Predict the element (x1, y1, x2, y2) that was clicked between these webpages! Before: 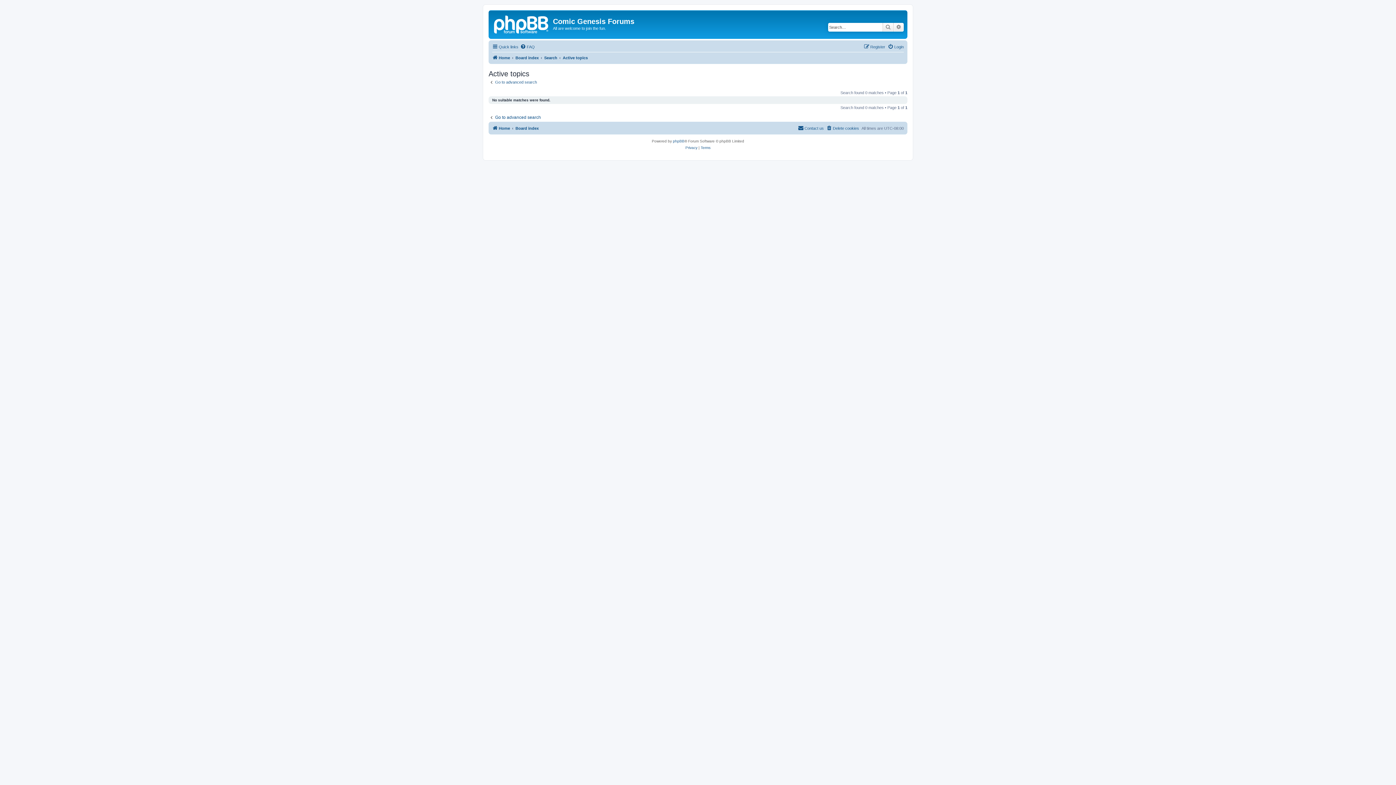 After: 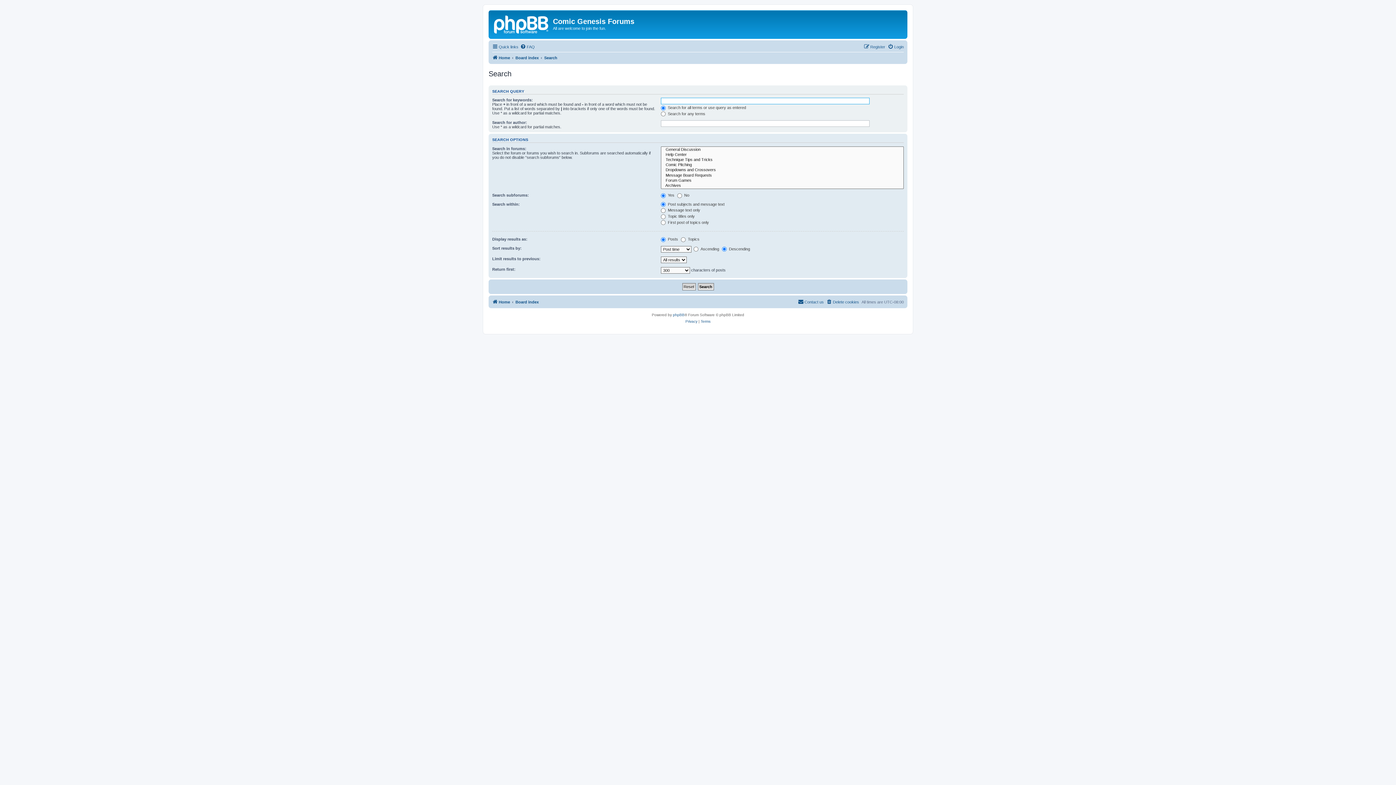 Action: label: Go to advanced search bbox: (488, 79, 537, 84)